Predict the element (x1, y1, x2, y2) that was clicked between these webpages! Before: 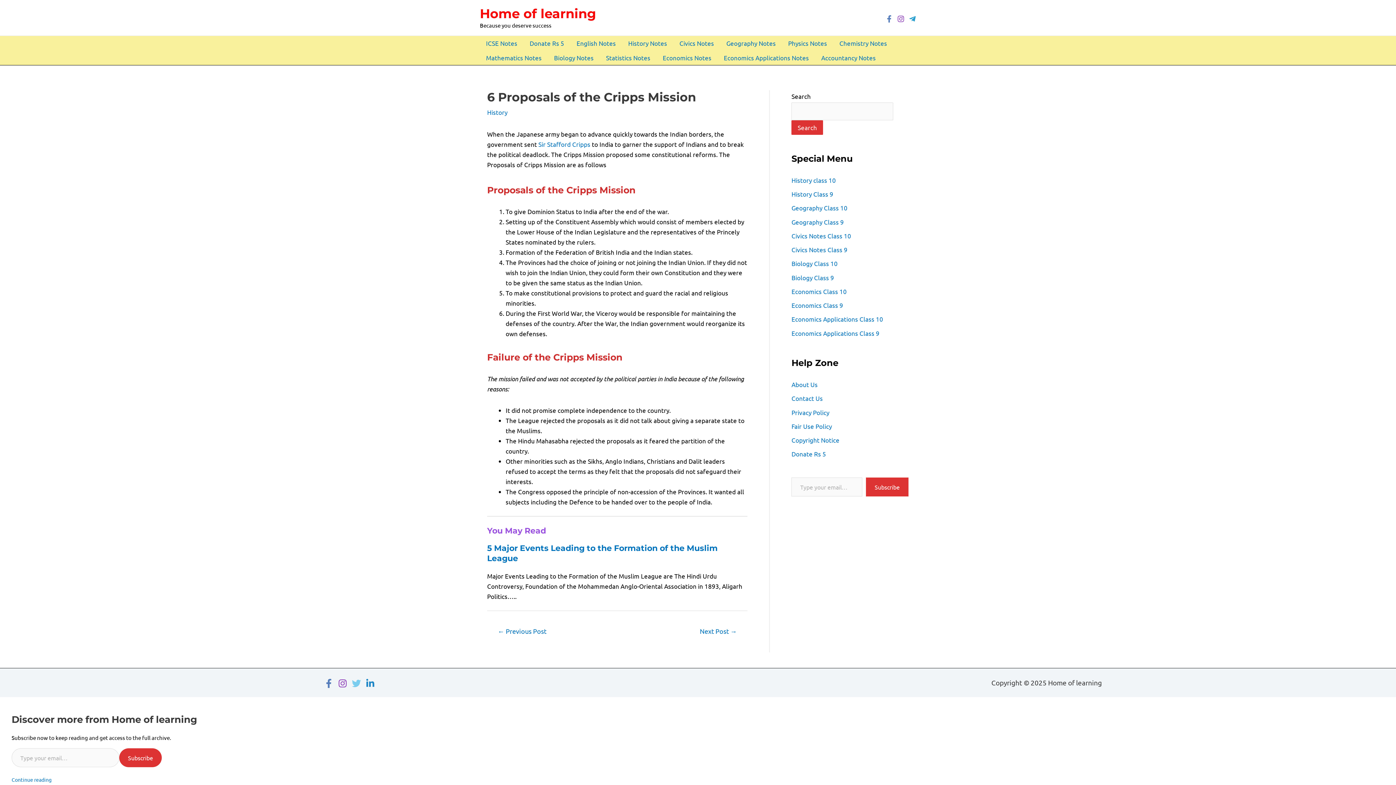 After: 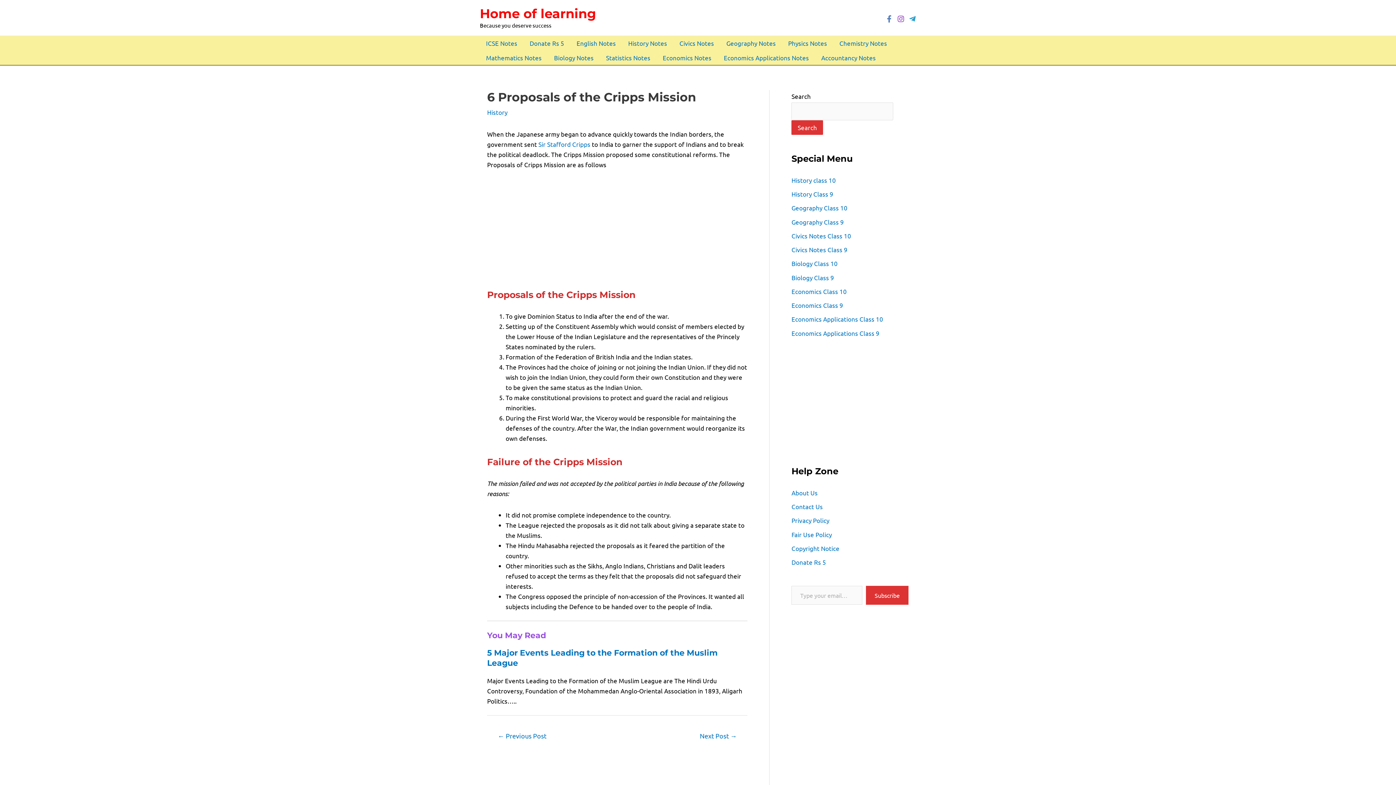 Action: bbox: (338, 679, 347, 688) label: Instagram